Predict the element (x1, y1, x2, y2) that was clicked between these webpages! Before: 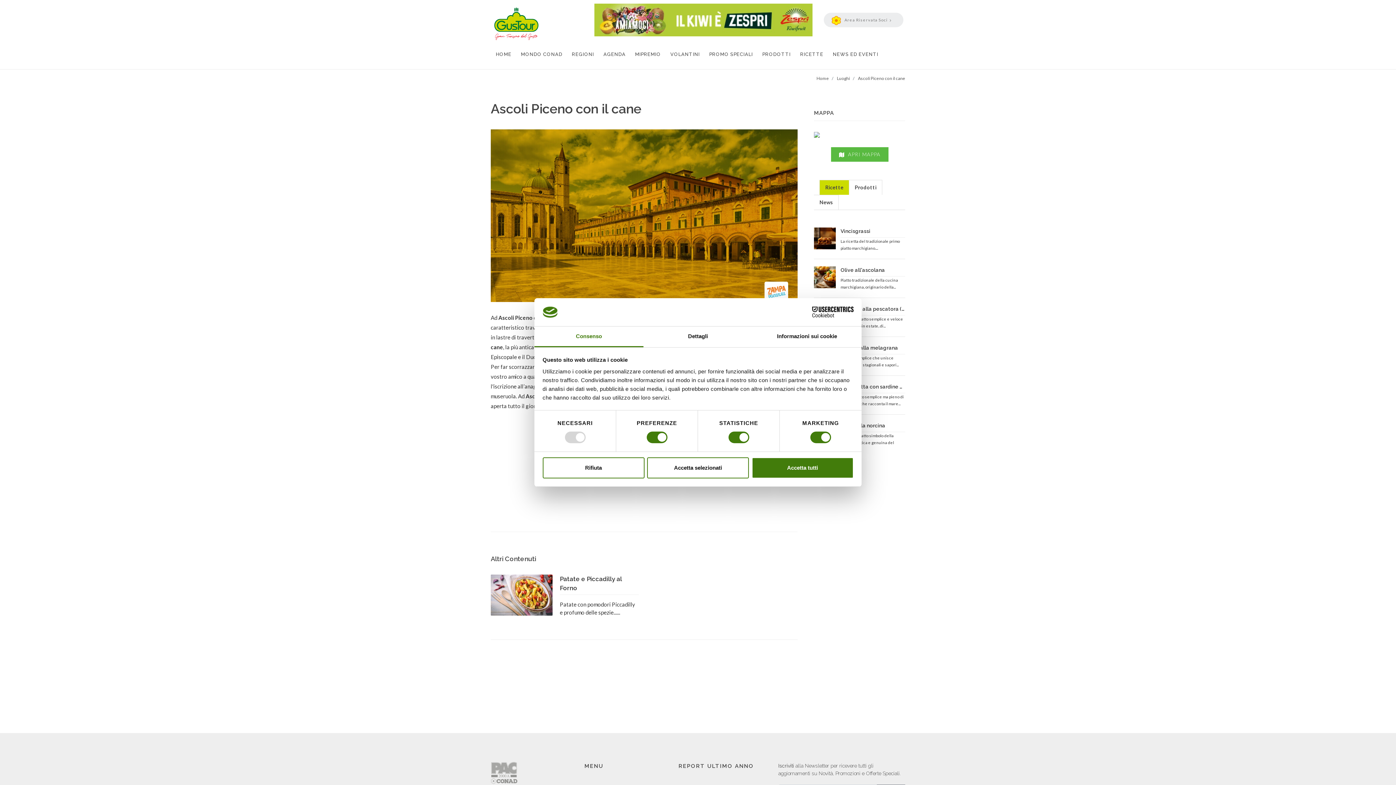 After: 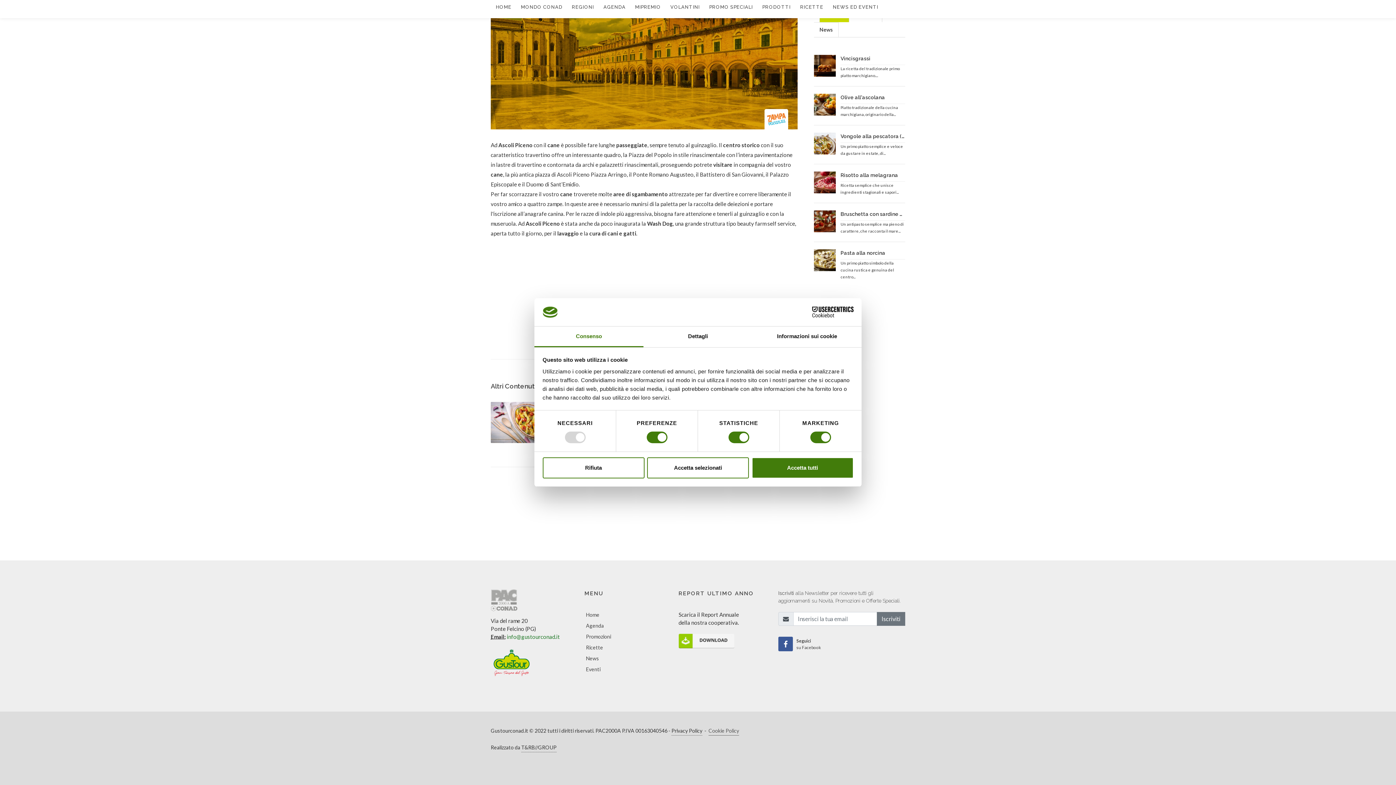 Action: bbox: (708, 688, 739, 698) label: Cookie Policy